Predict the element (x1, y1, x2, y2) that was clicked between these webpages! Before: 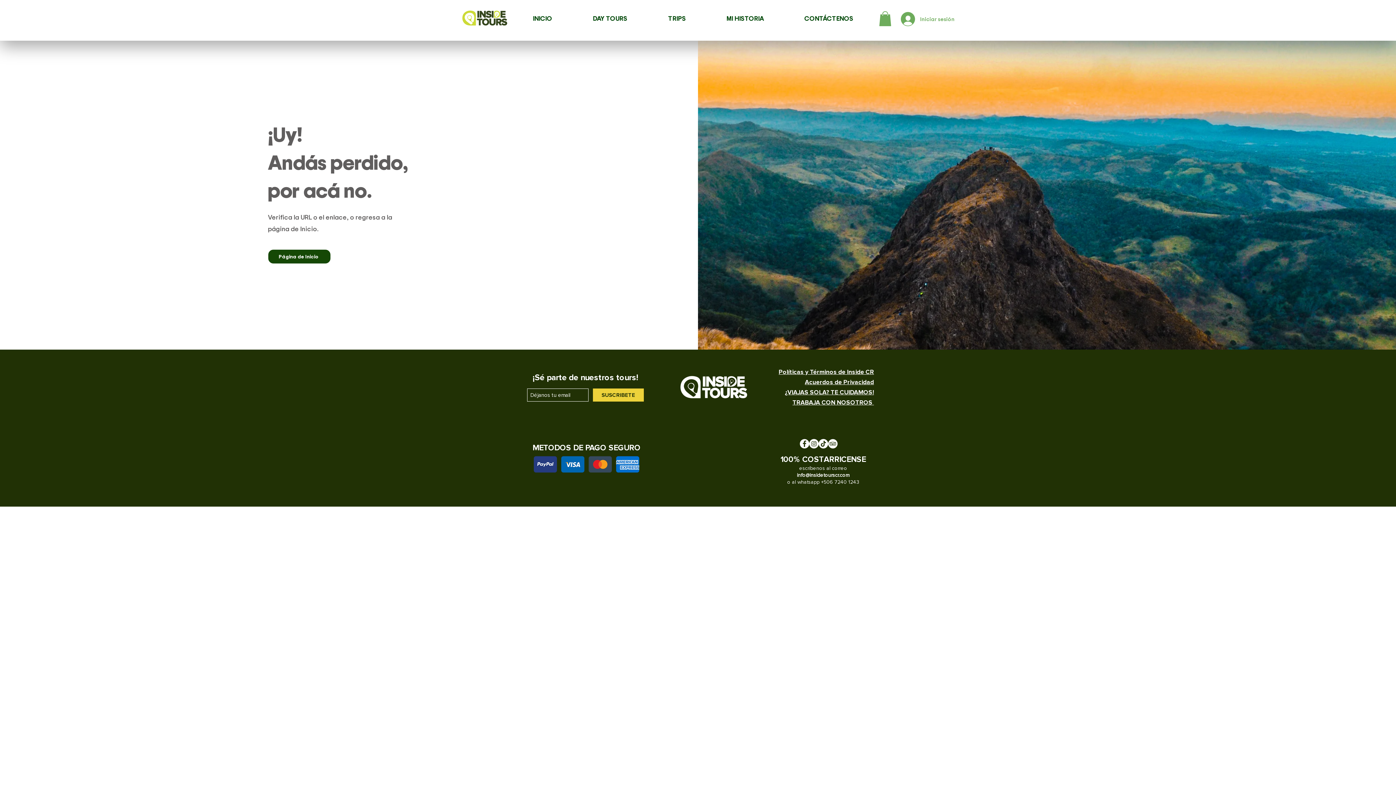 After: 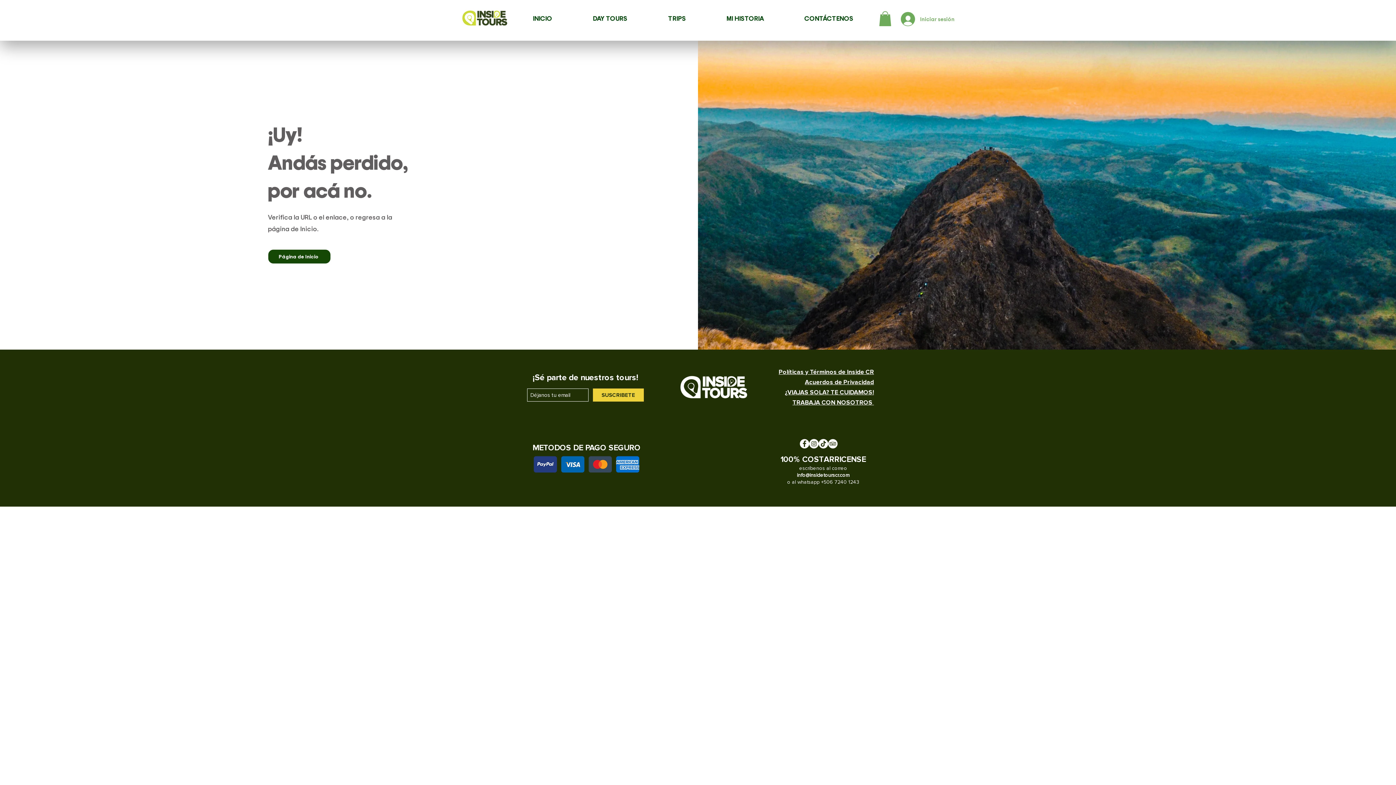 Action: bbox: (828, 439, 837, 448)